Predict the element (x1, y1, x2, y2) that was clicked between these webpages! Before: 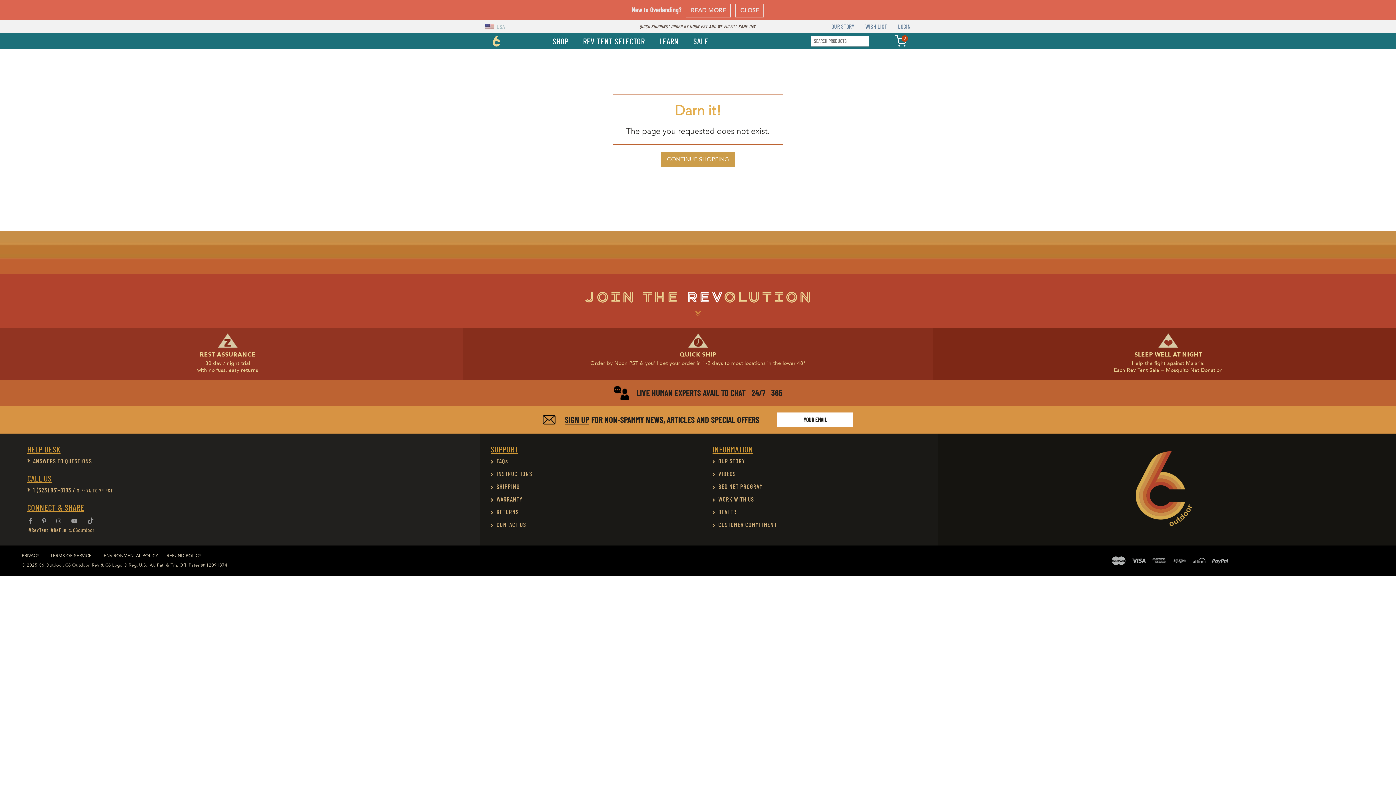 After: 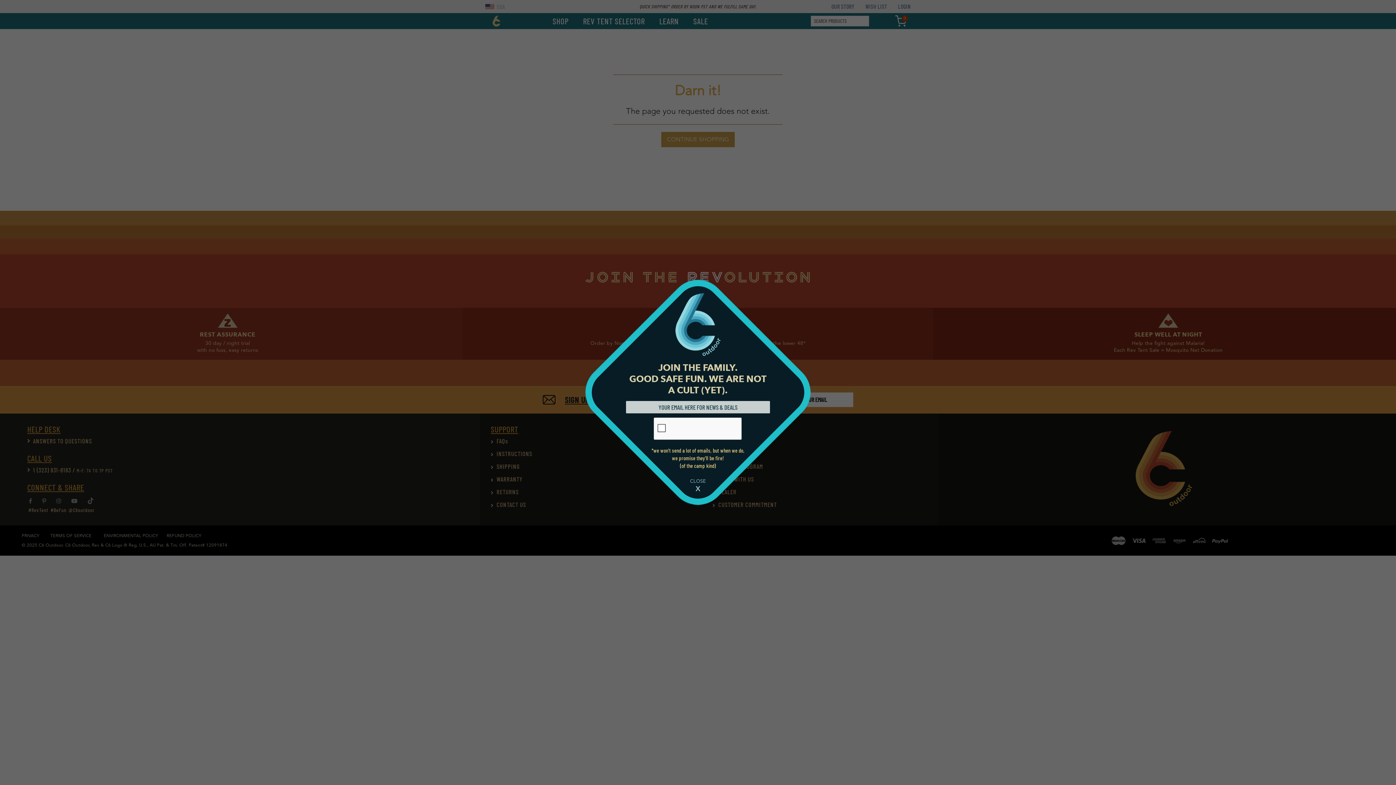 Action: label: CLOSE bbox: (735, 3, 764, 17)